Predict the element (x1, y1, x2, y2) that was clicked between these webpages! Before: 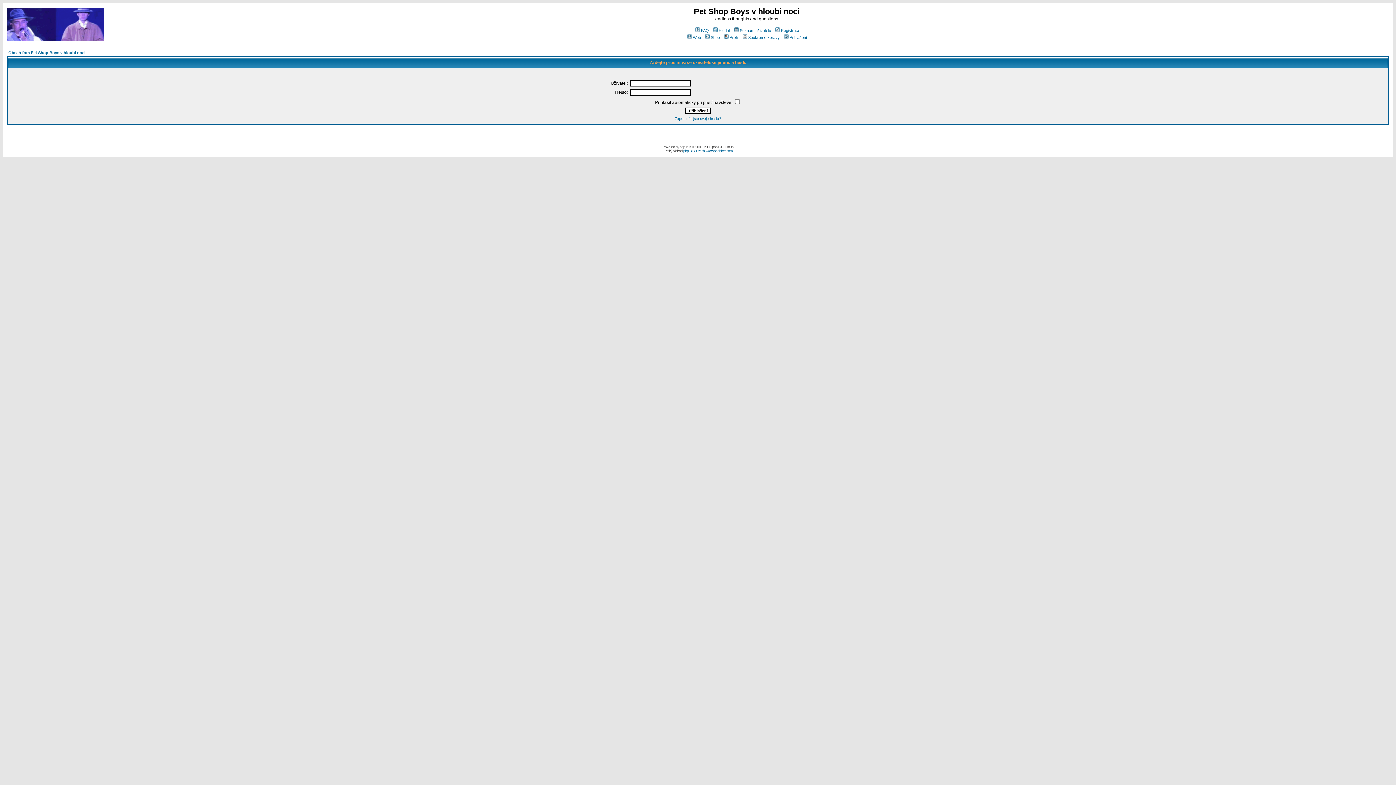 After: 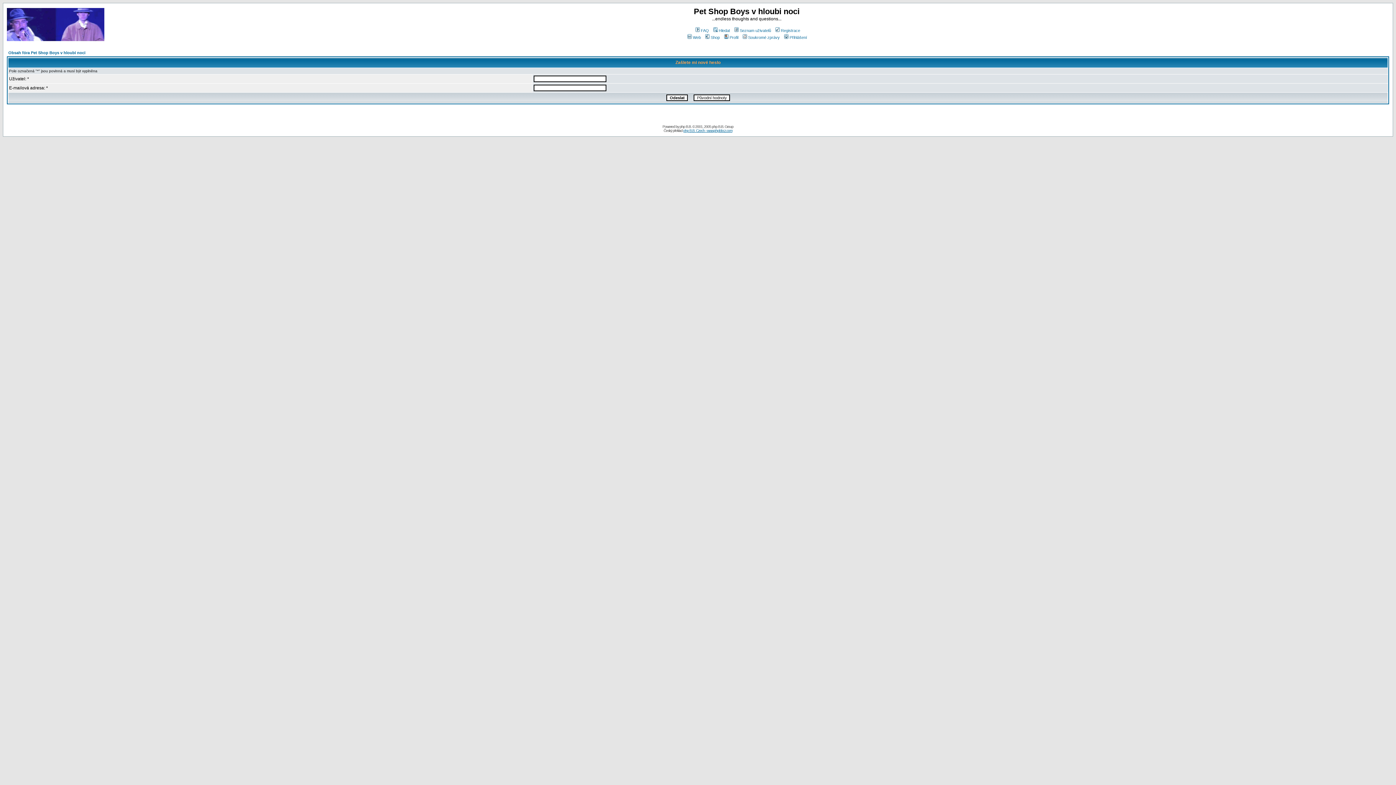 Action: bbox: (674, 116, 721, 120) label: Zapomněli jste svoje heslo?